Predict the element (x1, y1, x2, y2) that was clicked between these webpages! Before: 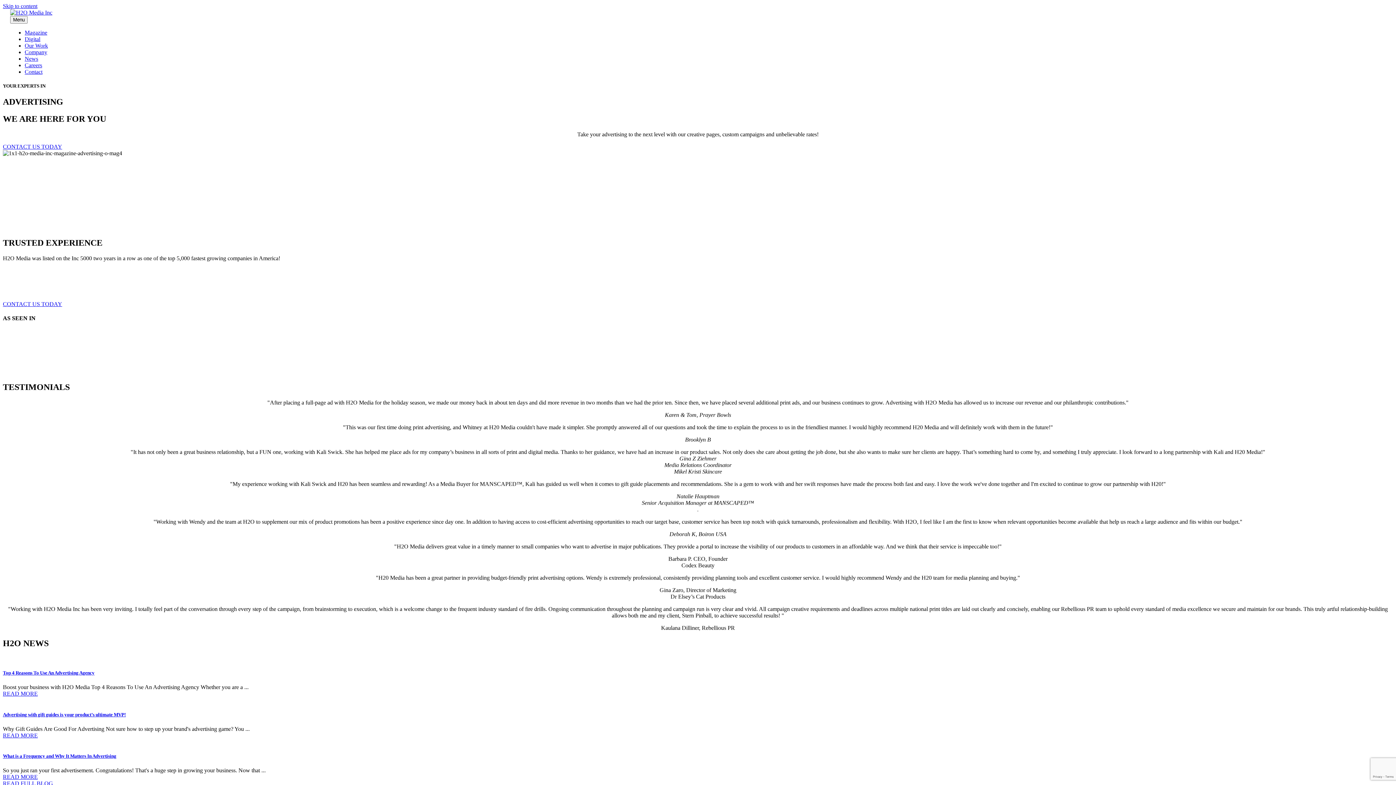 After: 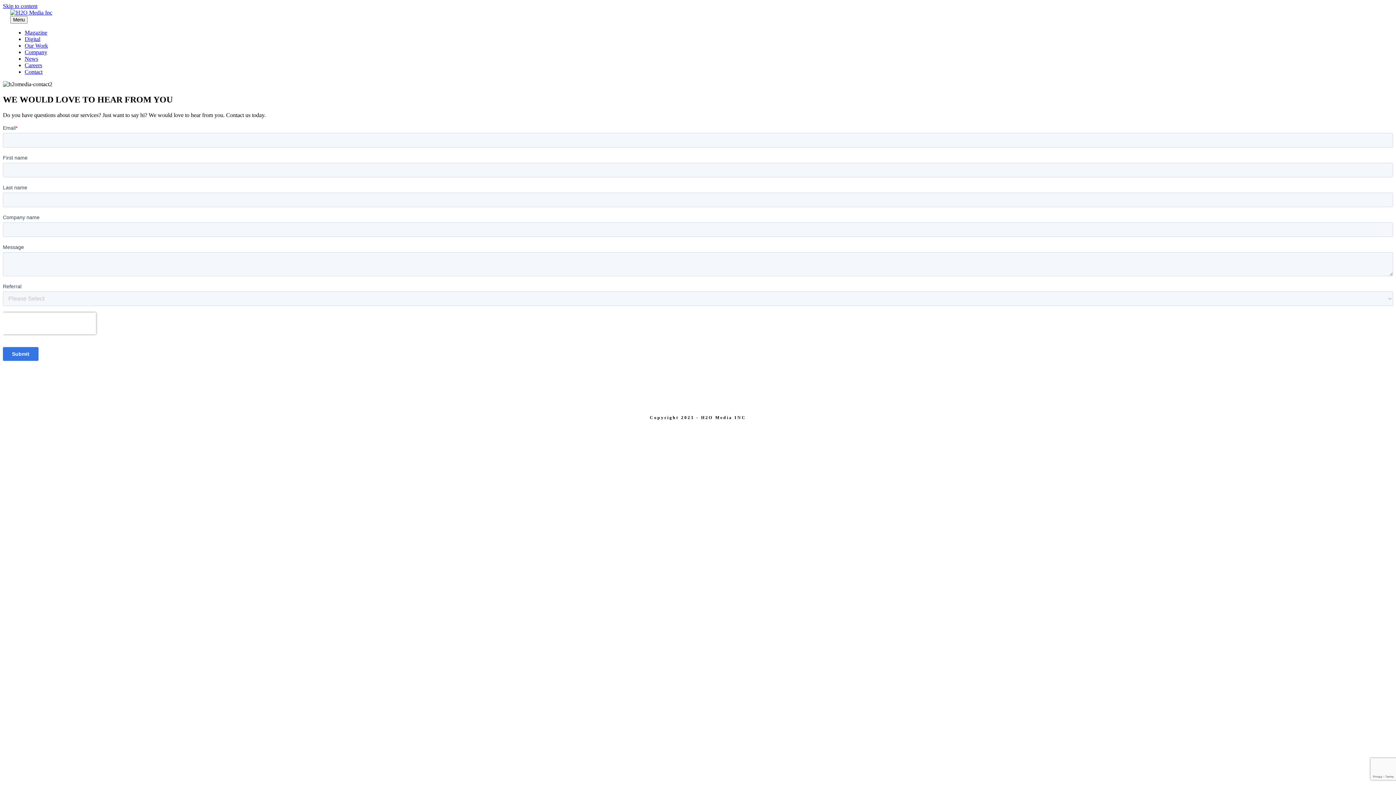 Action: label: CONTACT US TODAY bbox: (2, 143, 62, 149)